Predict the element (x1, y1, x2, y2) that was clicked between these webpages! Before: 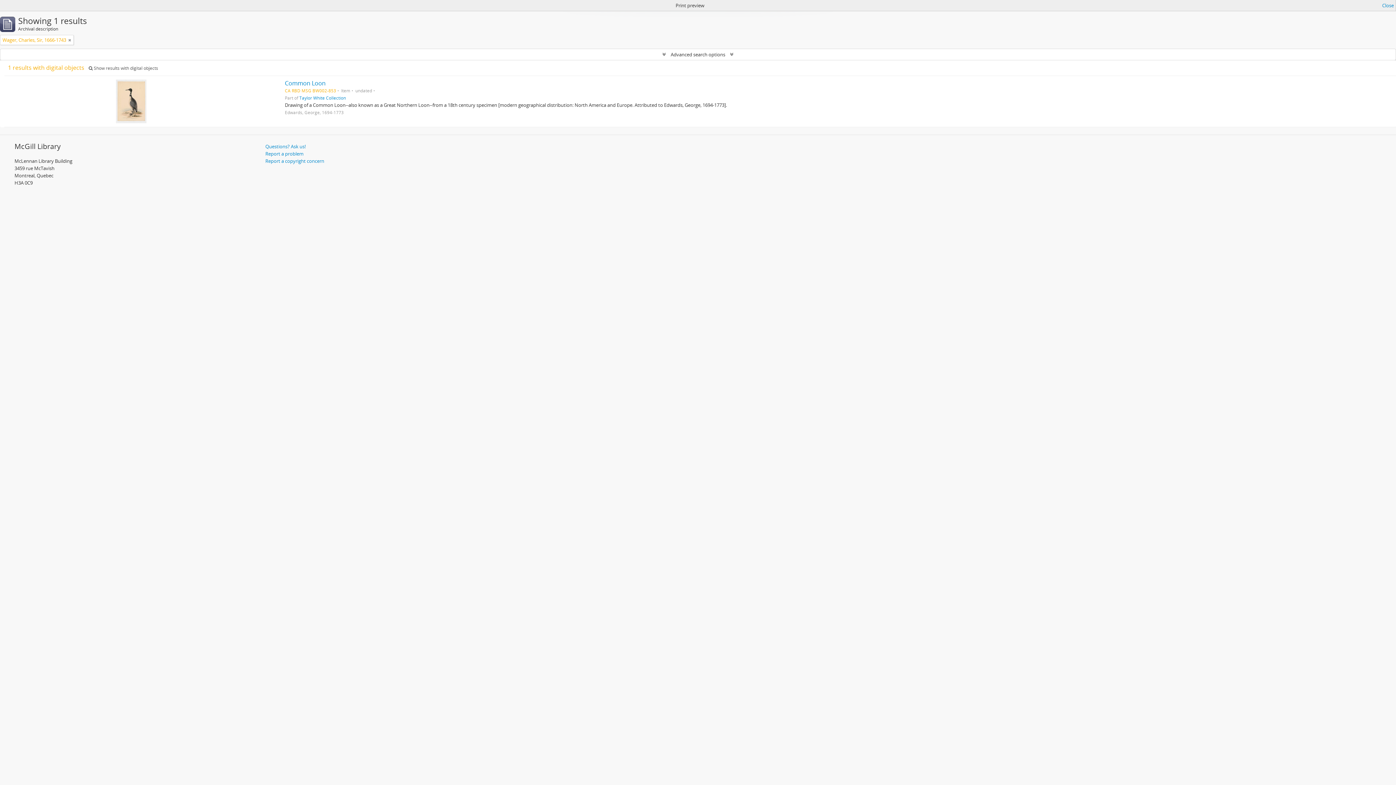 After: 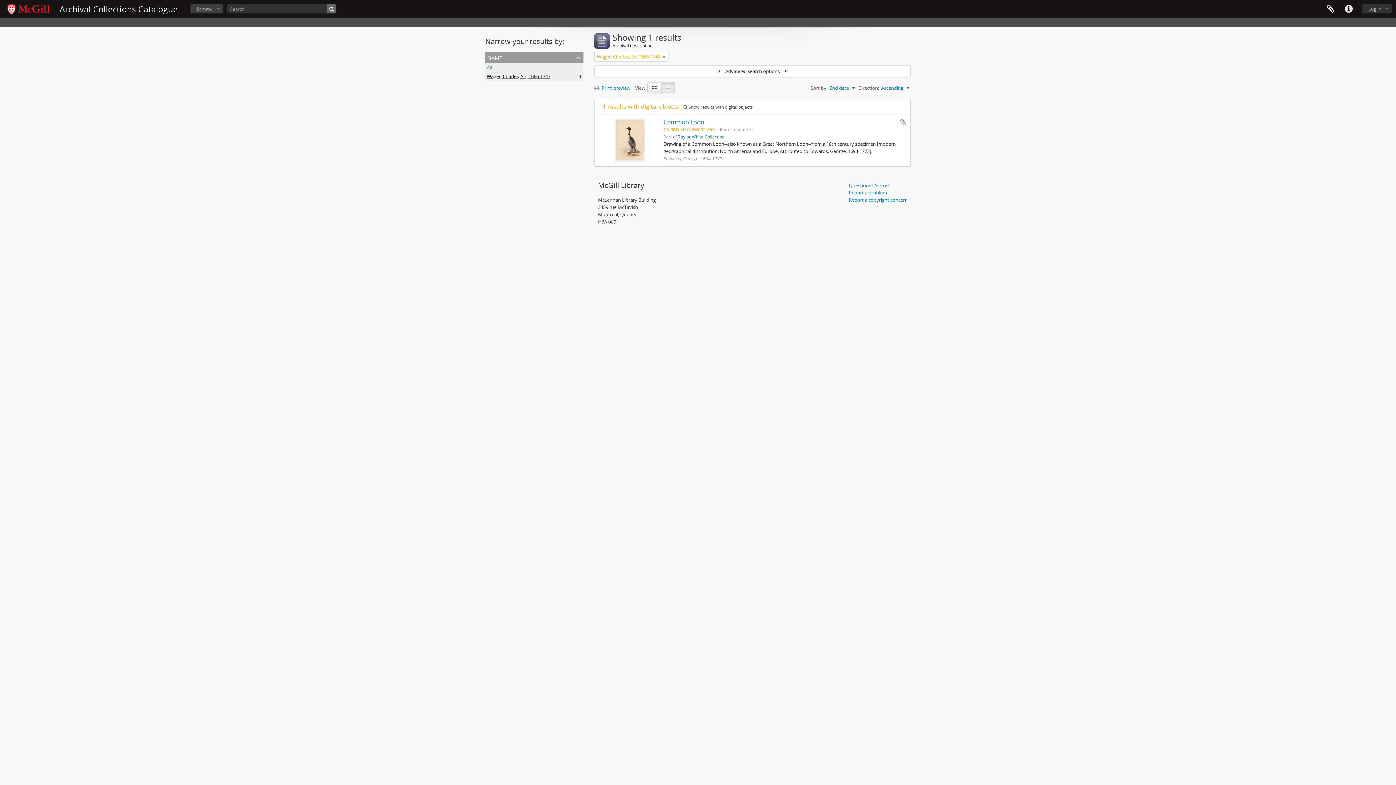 Action: label: Close bbox: (1382, 1, 1394, 9)